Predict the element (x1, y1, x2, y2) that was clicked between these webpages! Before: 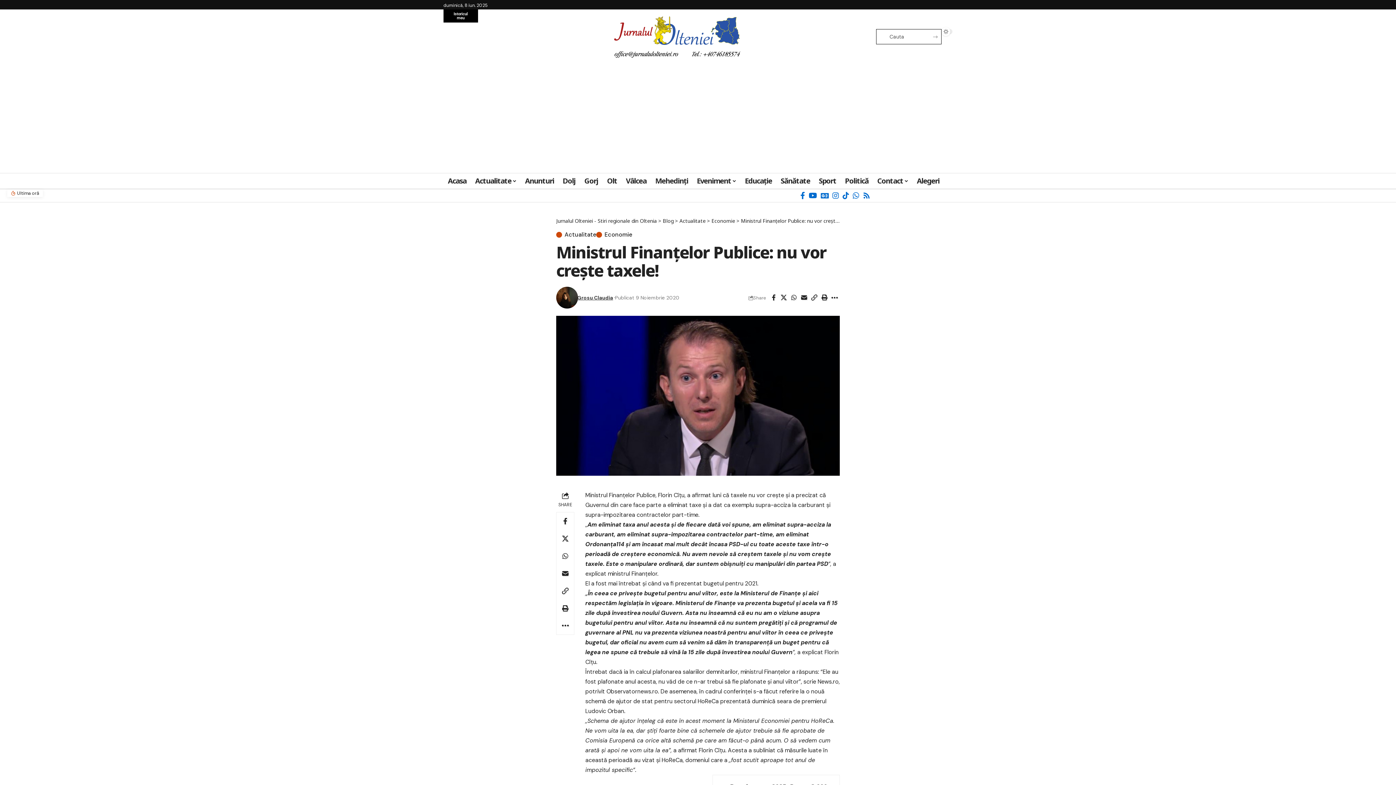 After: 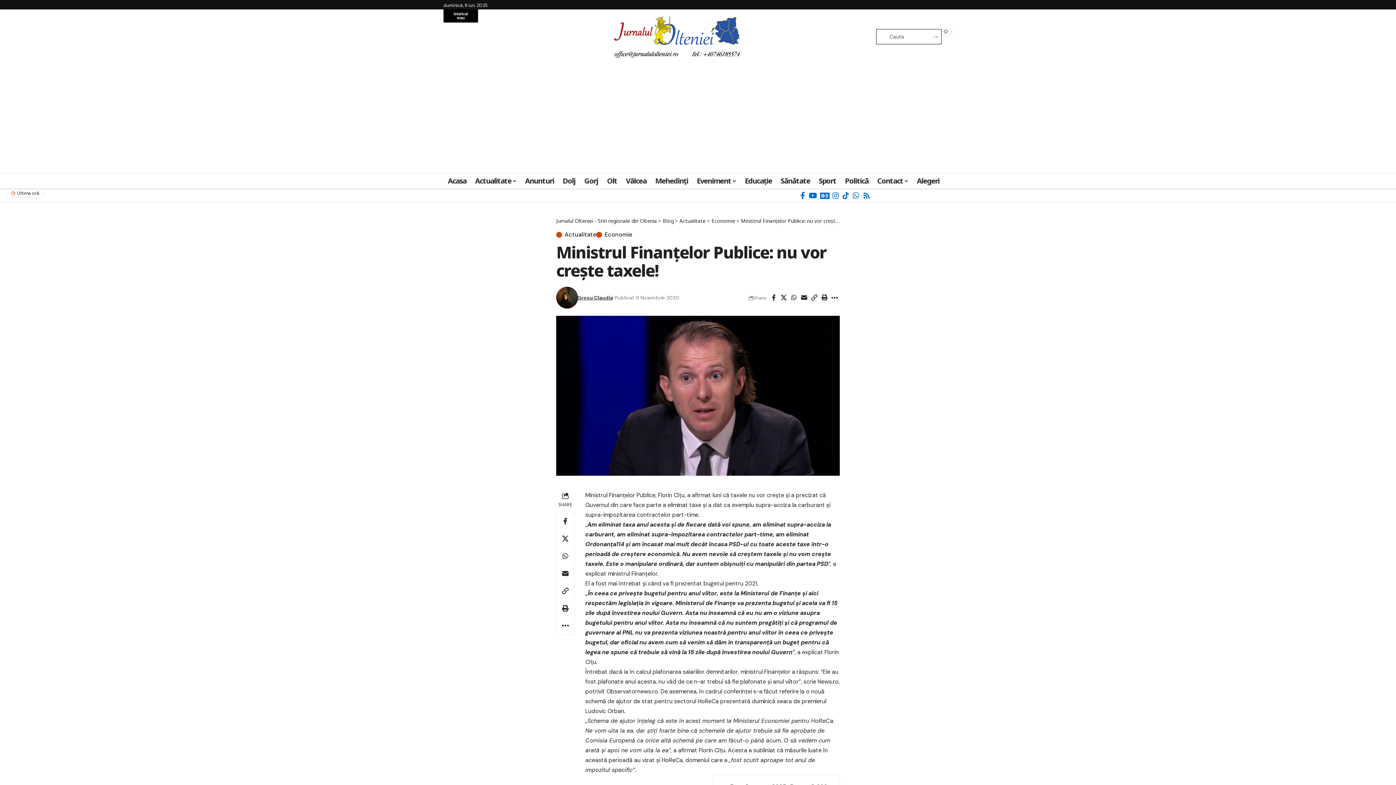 Action: label: Google News bbox: (819, 189, 830, 201)